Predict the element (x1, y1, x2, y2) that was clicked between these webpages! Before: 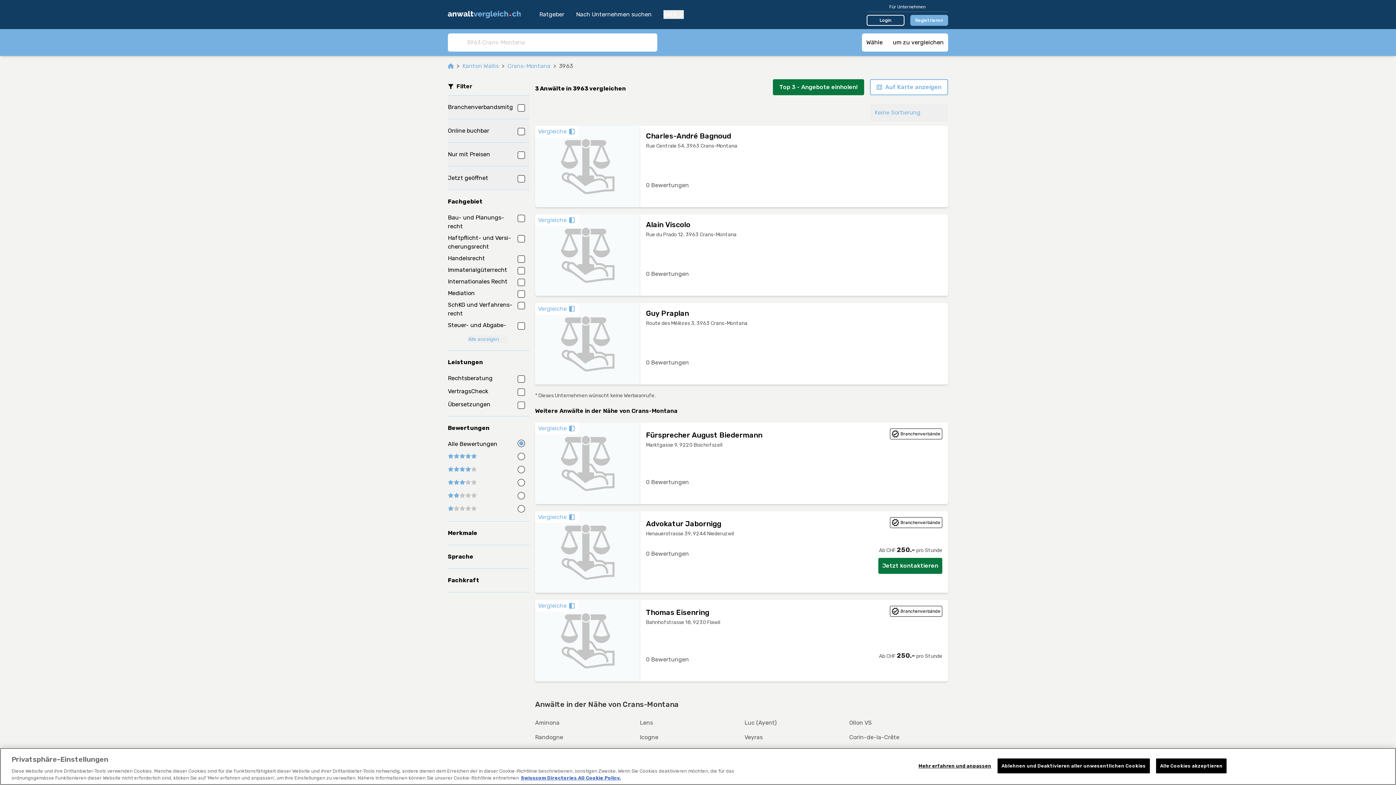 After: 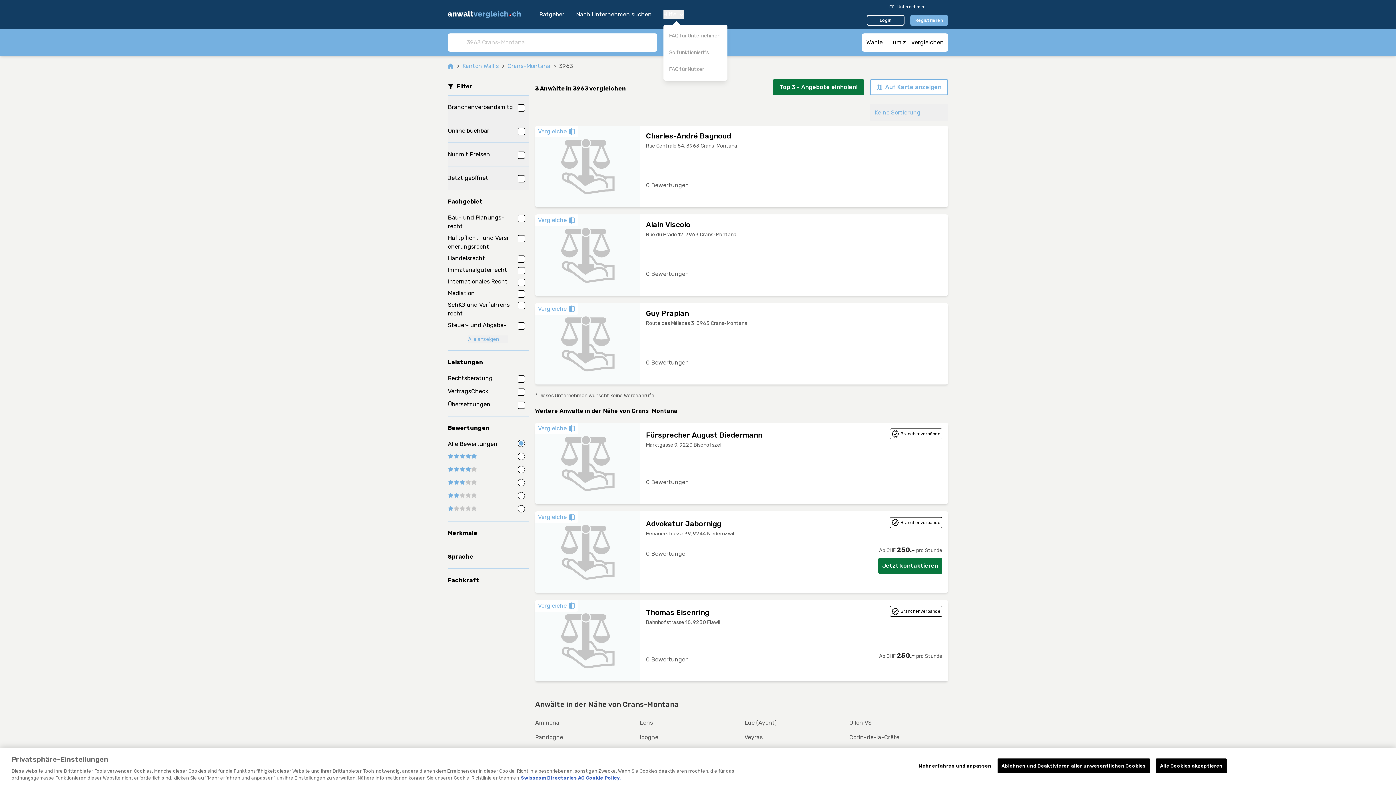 Action: label: Hilfe bbox: (663, 10, 683, 18)